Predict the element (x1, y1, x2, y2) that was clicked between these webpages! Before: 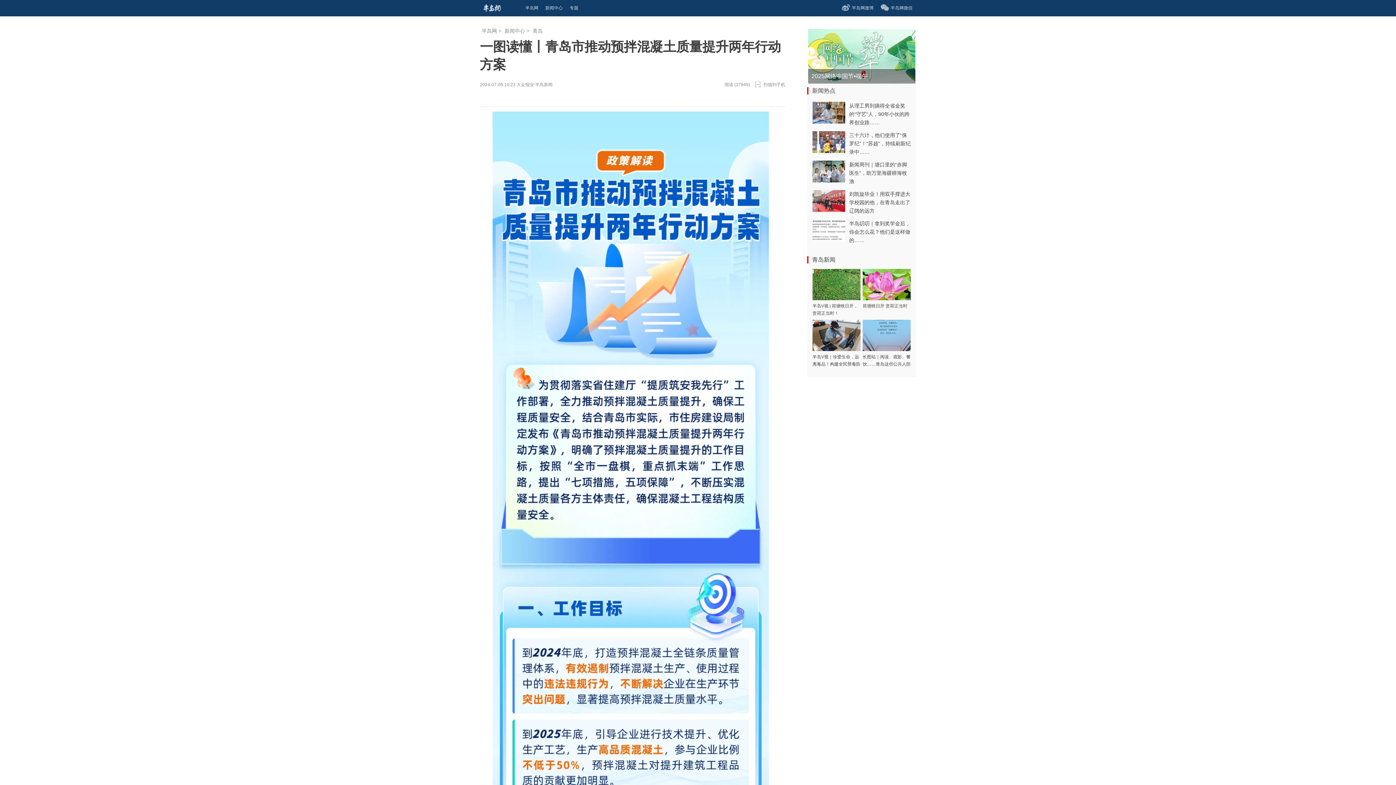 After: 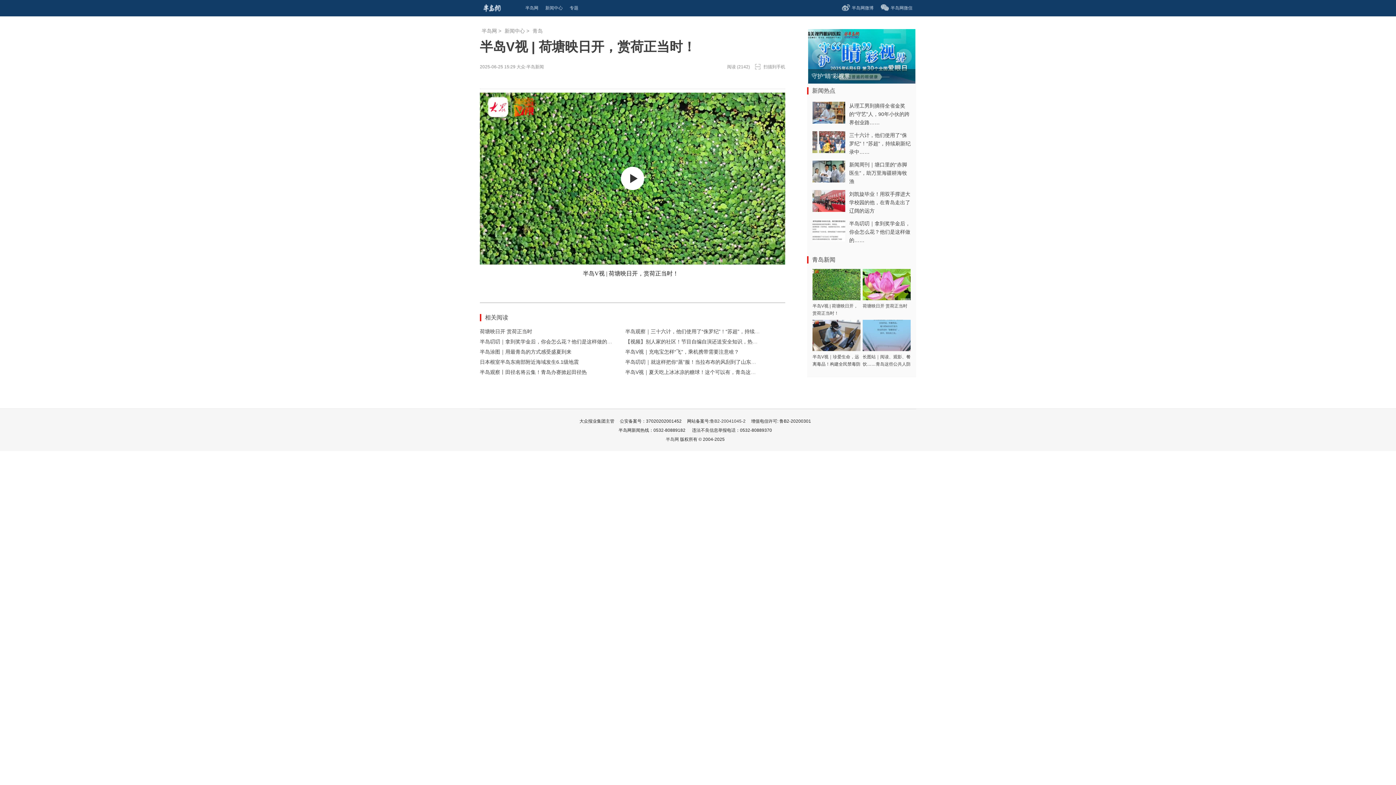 Action: bbox: (812, 269, 860, 300)